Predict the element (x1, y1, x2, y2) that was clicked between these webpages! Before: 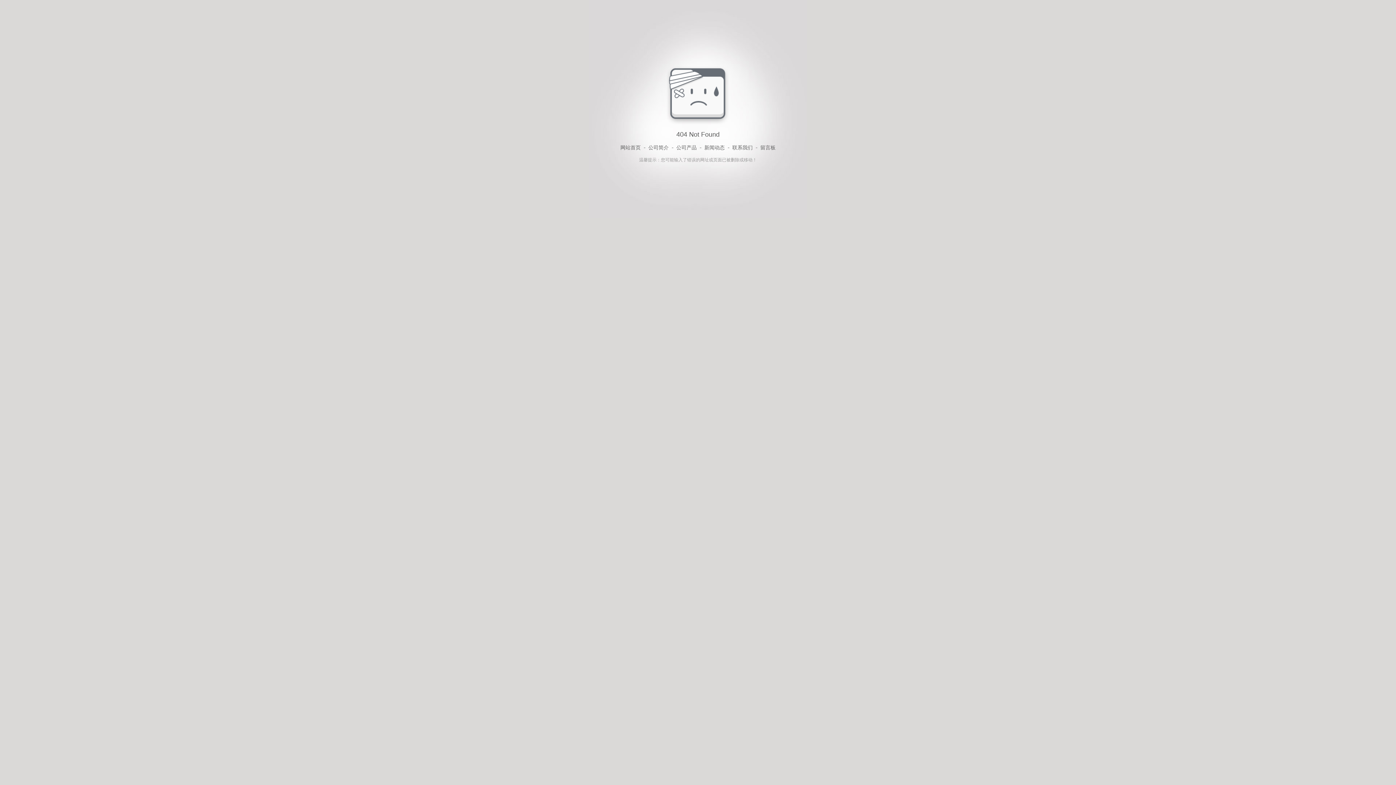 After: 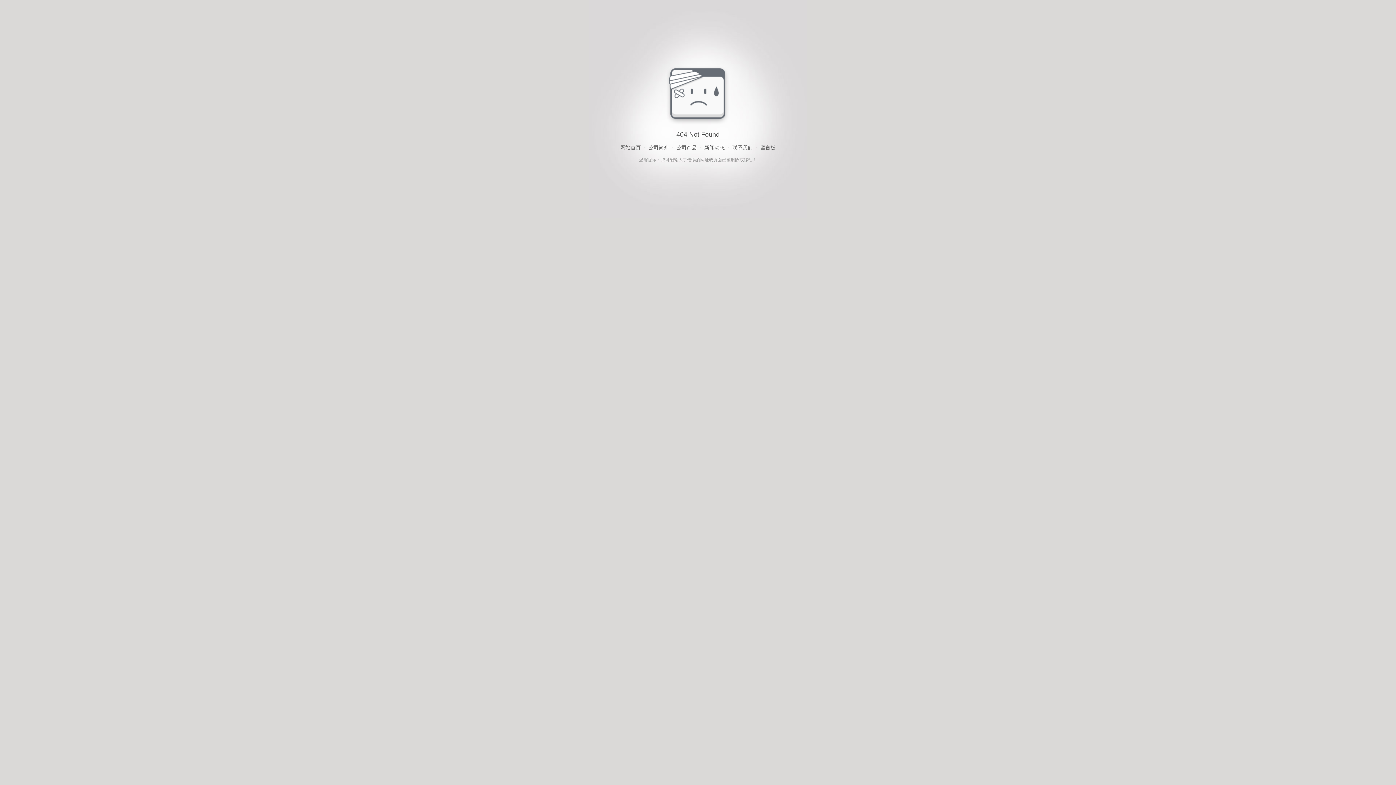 Action: bbox: (704, 143, 724, 152) label: 新闻动态